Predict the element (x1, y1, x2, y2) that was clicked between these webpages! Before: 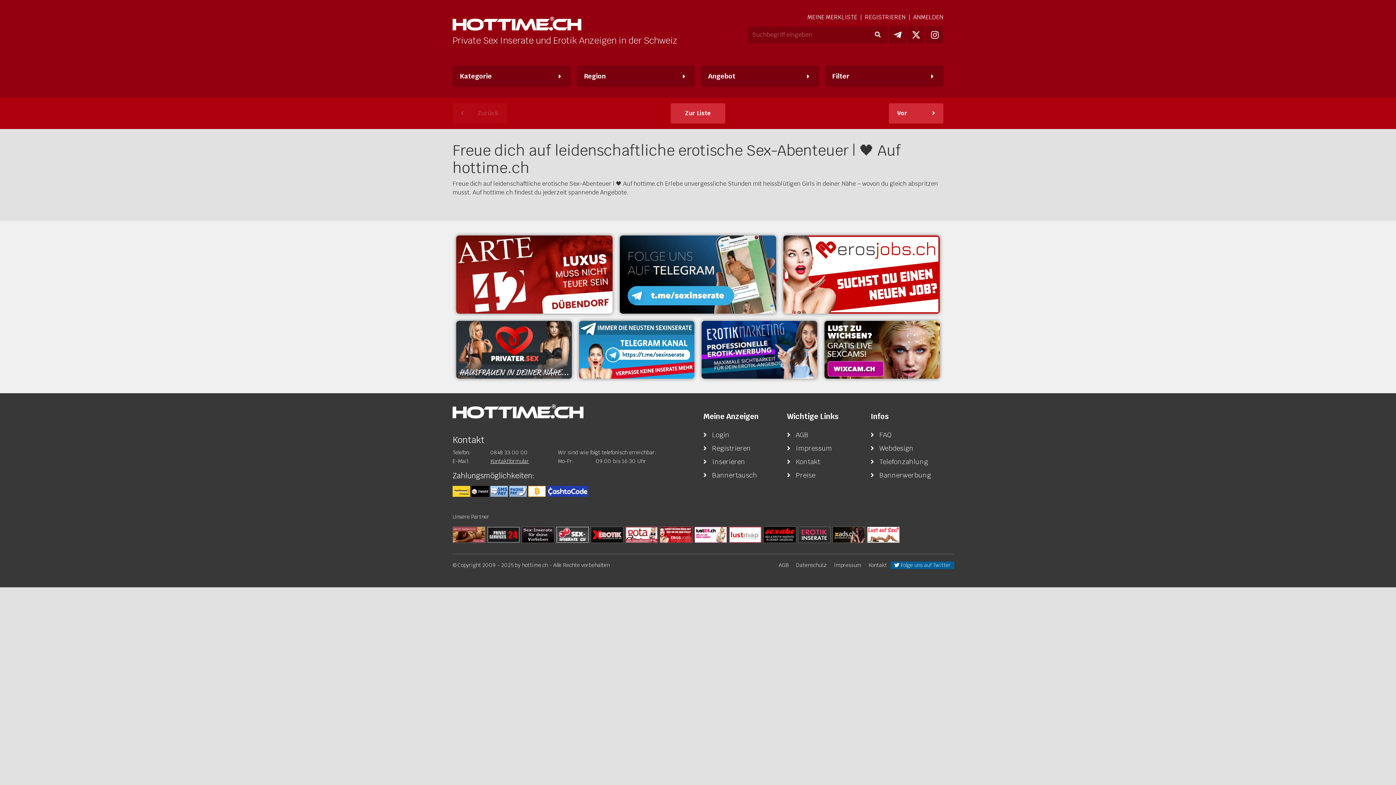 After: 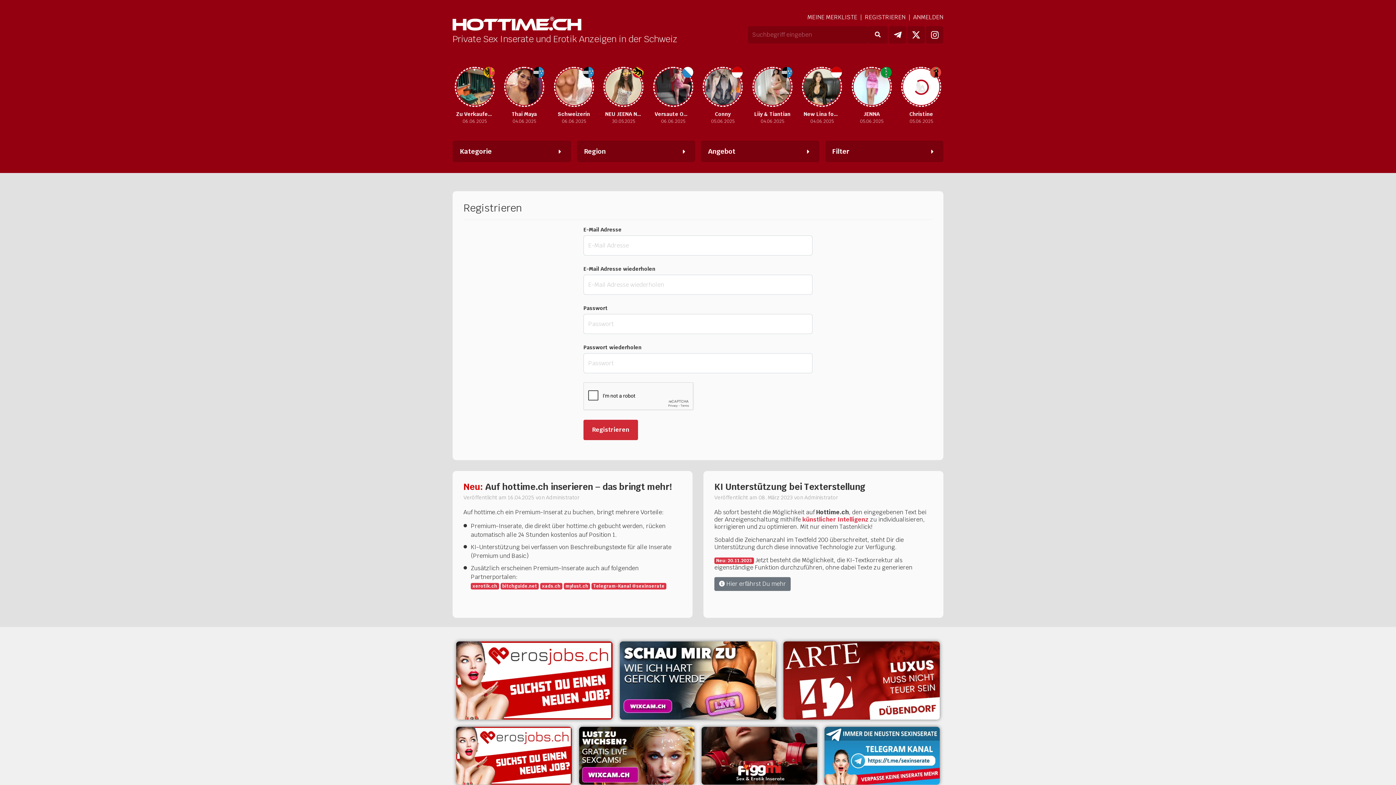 Action: bbox: (703, 443, 776, 453) label: Registrieren